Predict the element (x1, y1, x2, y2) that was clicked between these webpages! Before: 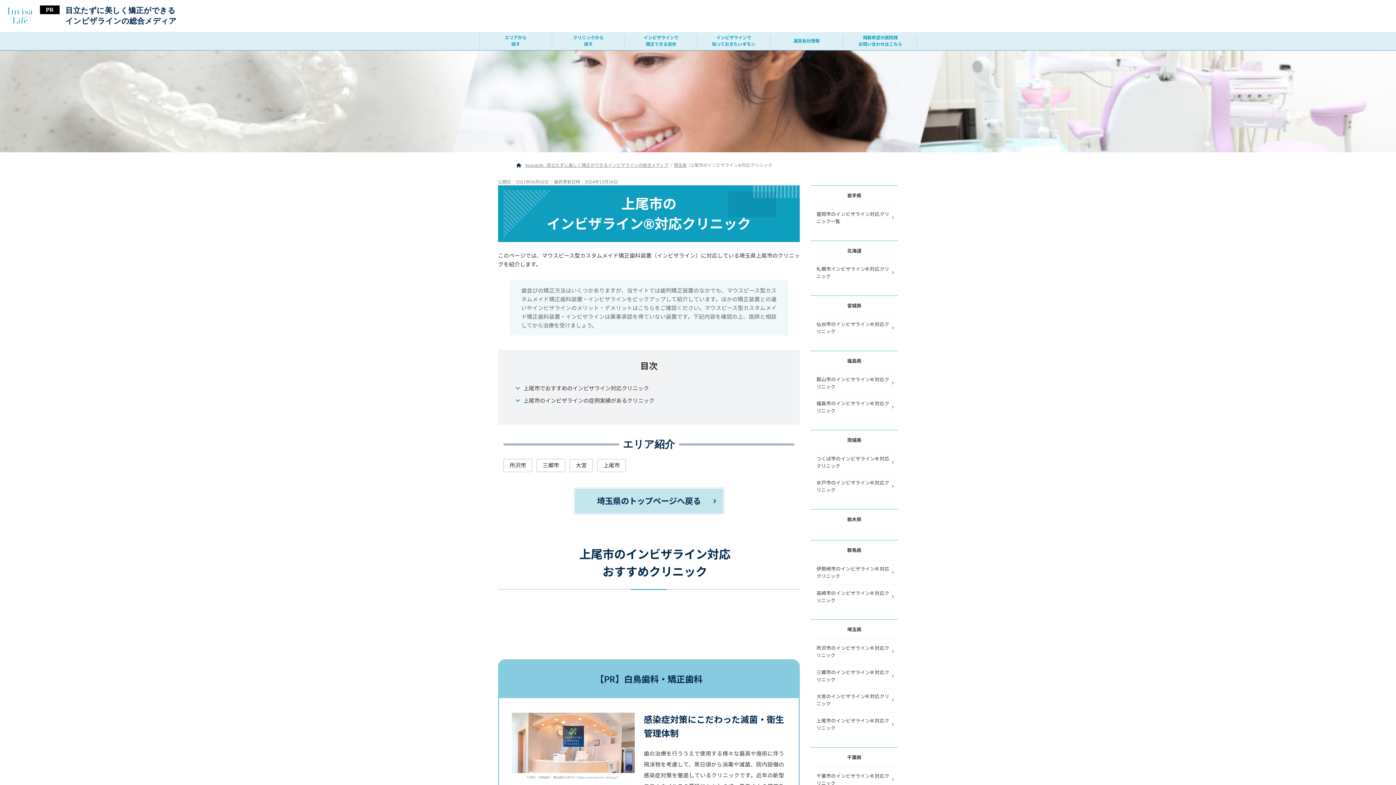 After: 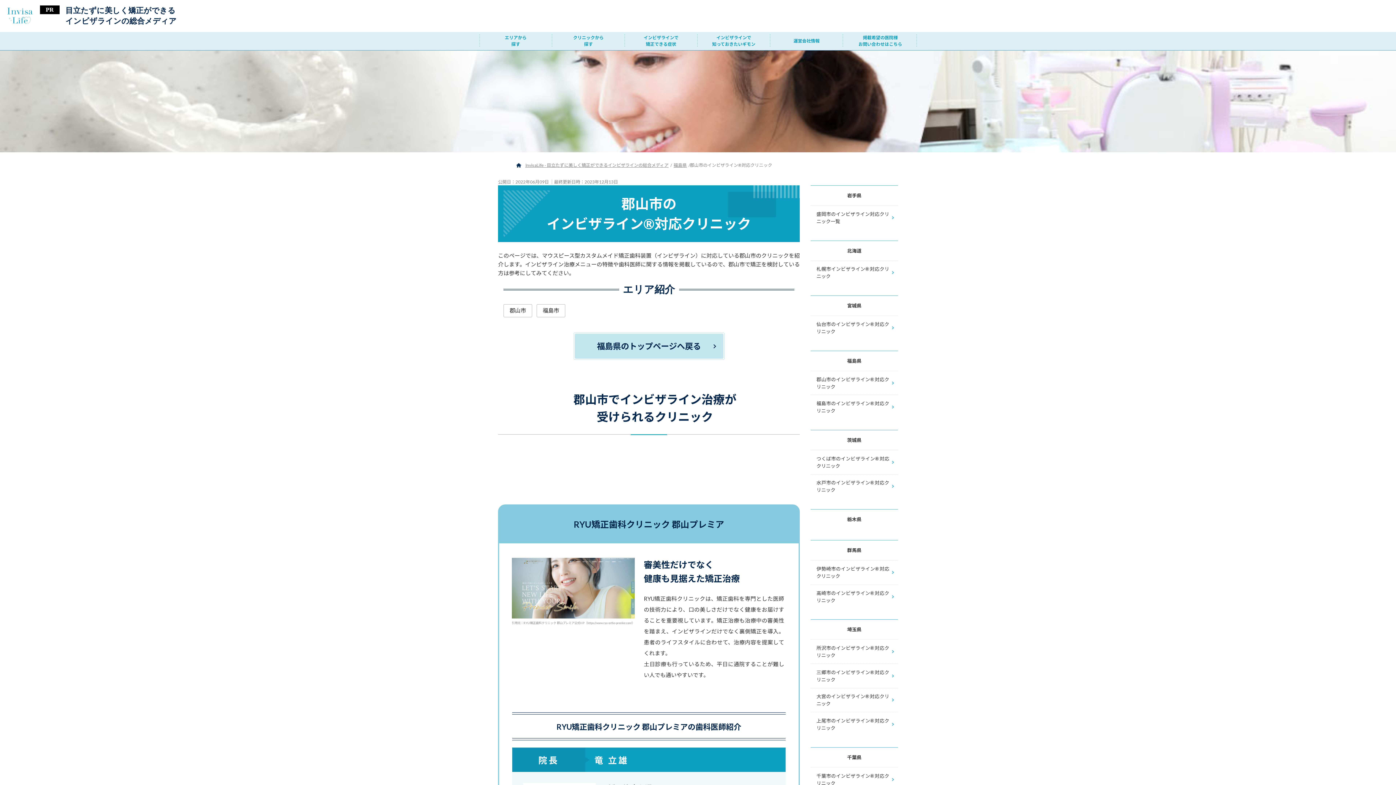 Action: bbox: (810, 371, 898, 395) label: 郡山市のインビザライン®対応クリニック